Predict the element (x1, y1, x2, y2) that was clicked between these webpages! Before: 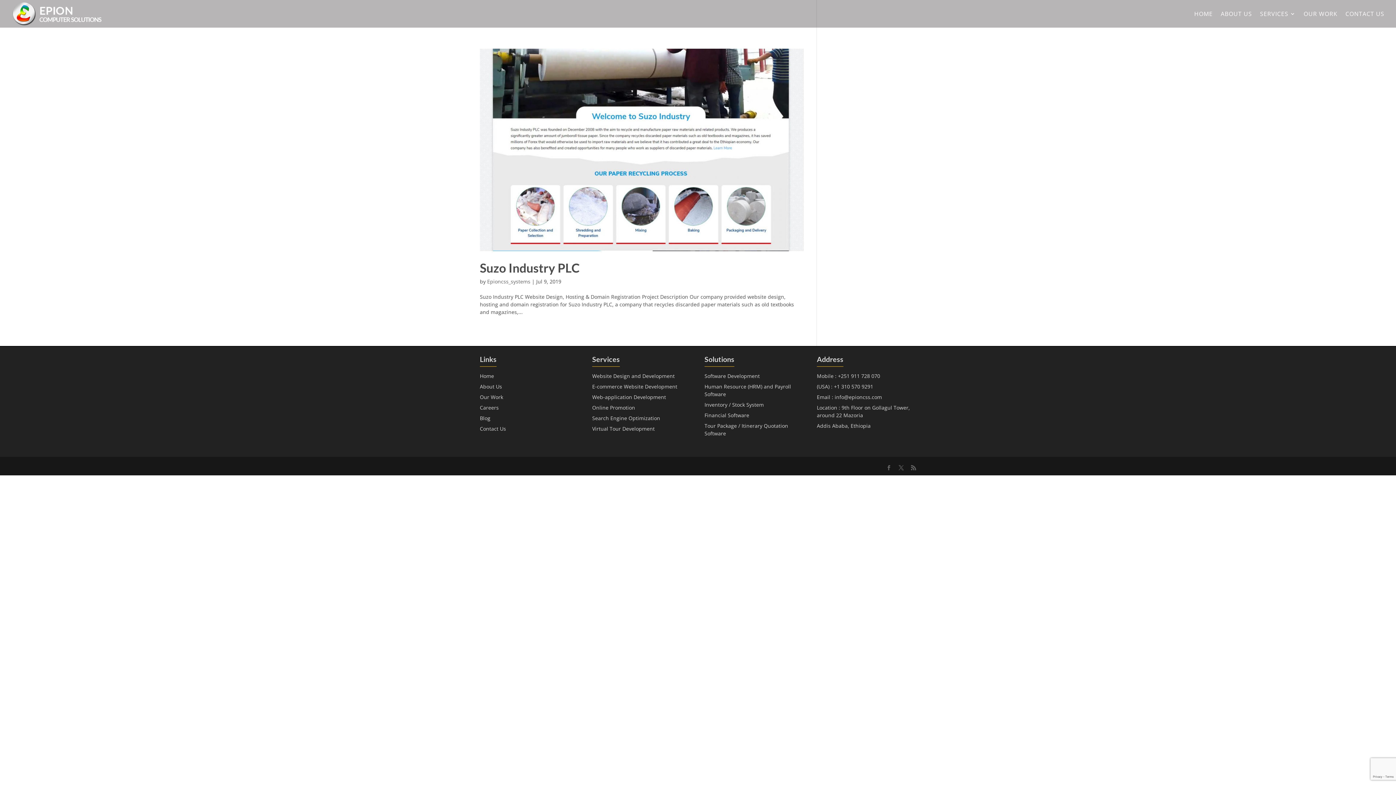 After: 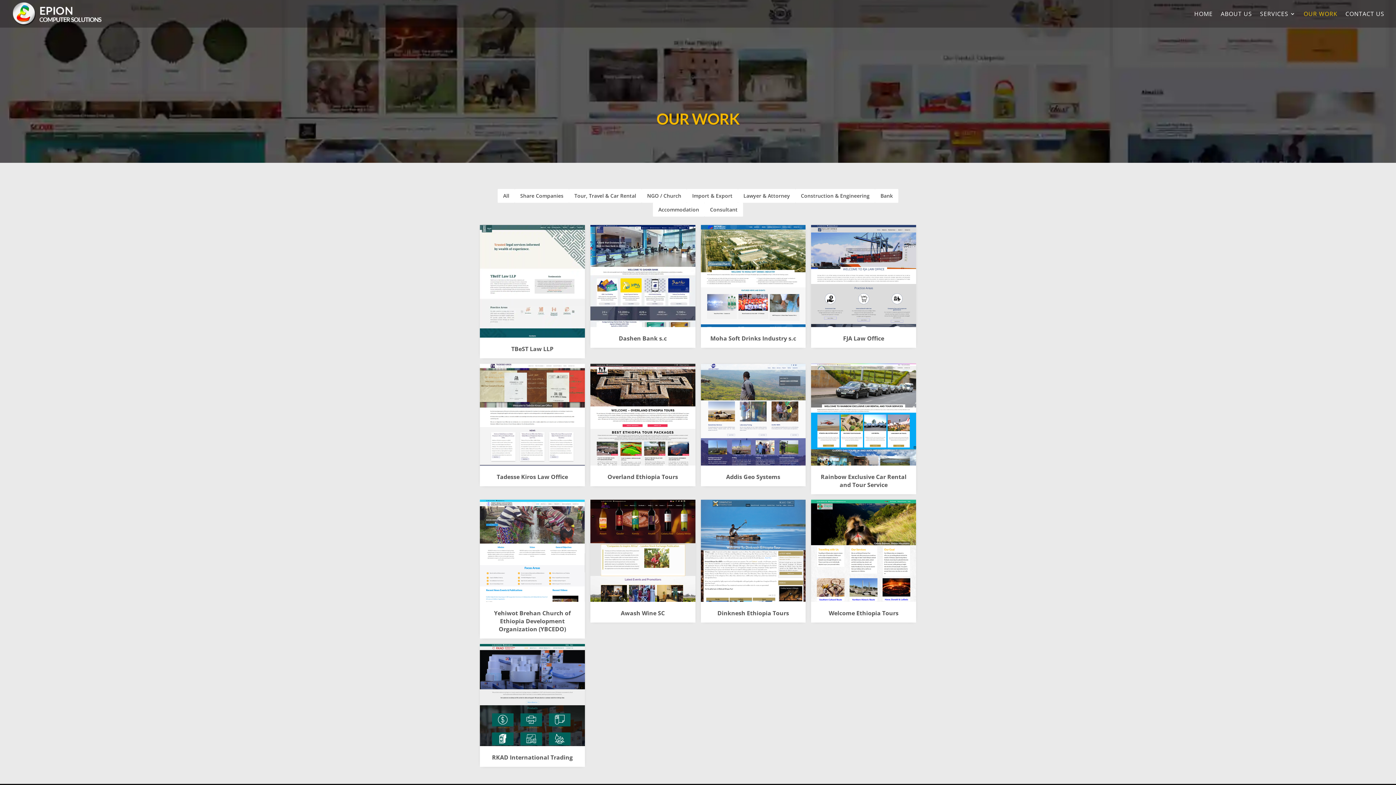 Action: bbox: (1304, 11, 1337, 27) label: OUR WORK